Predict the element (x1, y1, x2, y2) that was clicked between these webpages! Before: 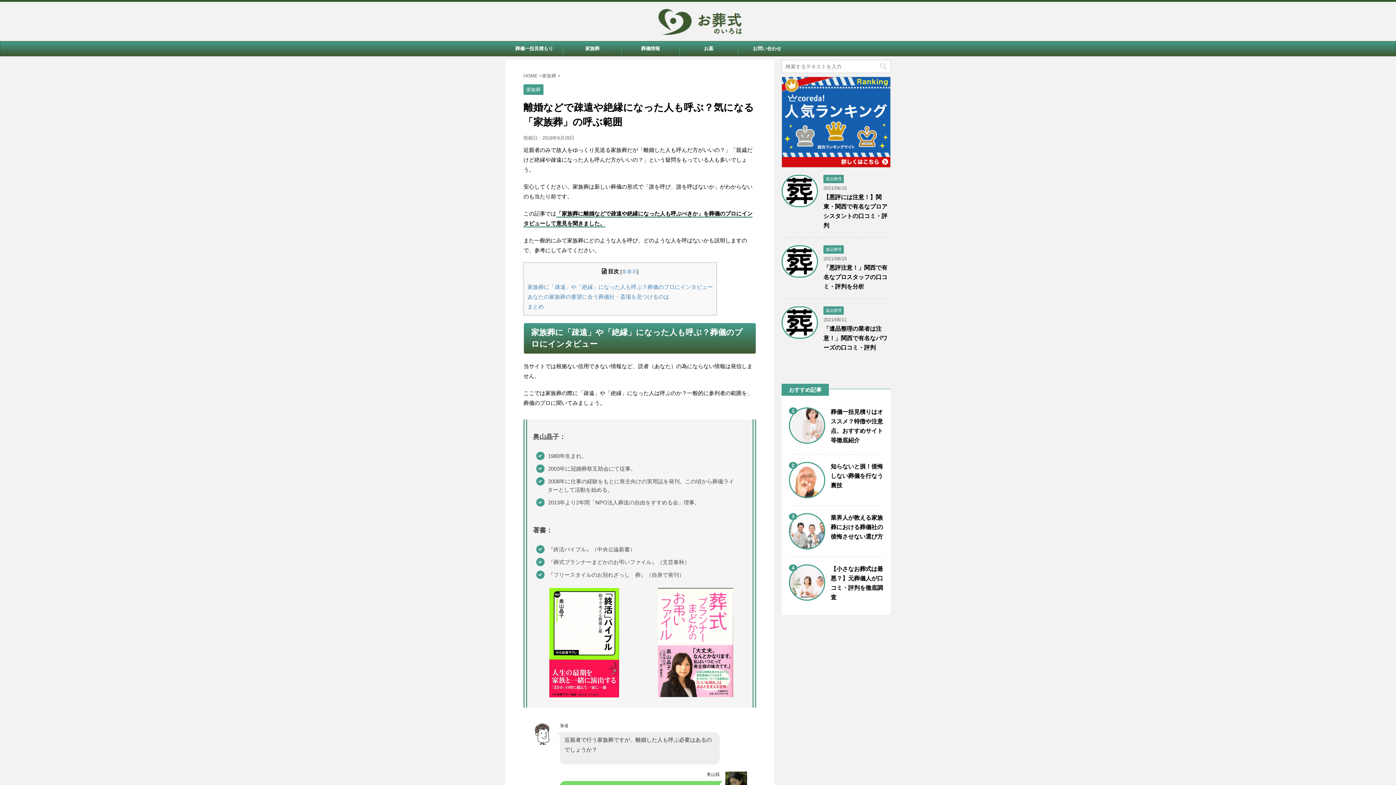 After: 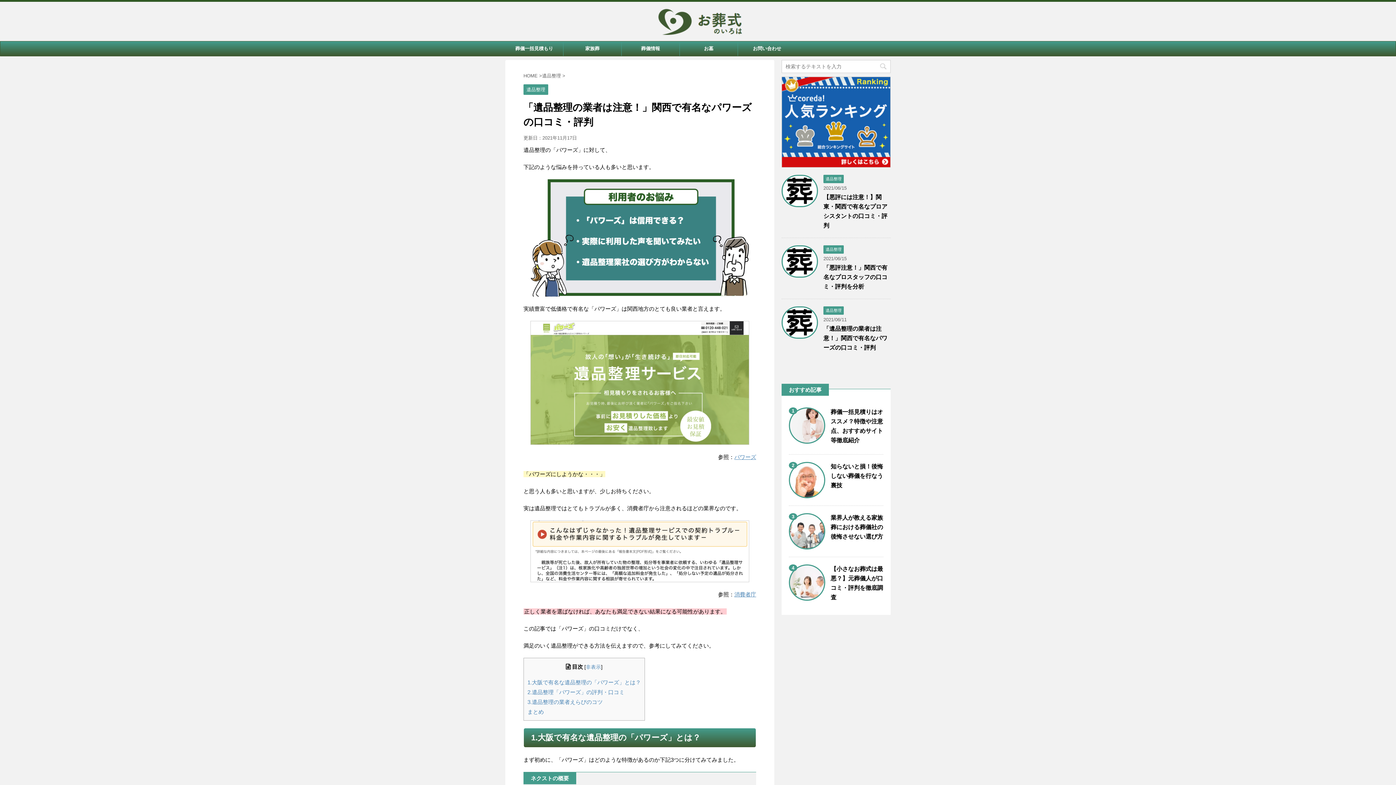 Action: bbox: (823, 325, 887, 350) label: 「遺品整理の業者は注意！」関西で有名なパワーズの口コミ・評判